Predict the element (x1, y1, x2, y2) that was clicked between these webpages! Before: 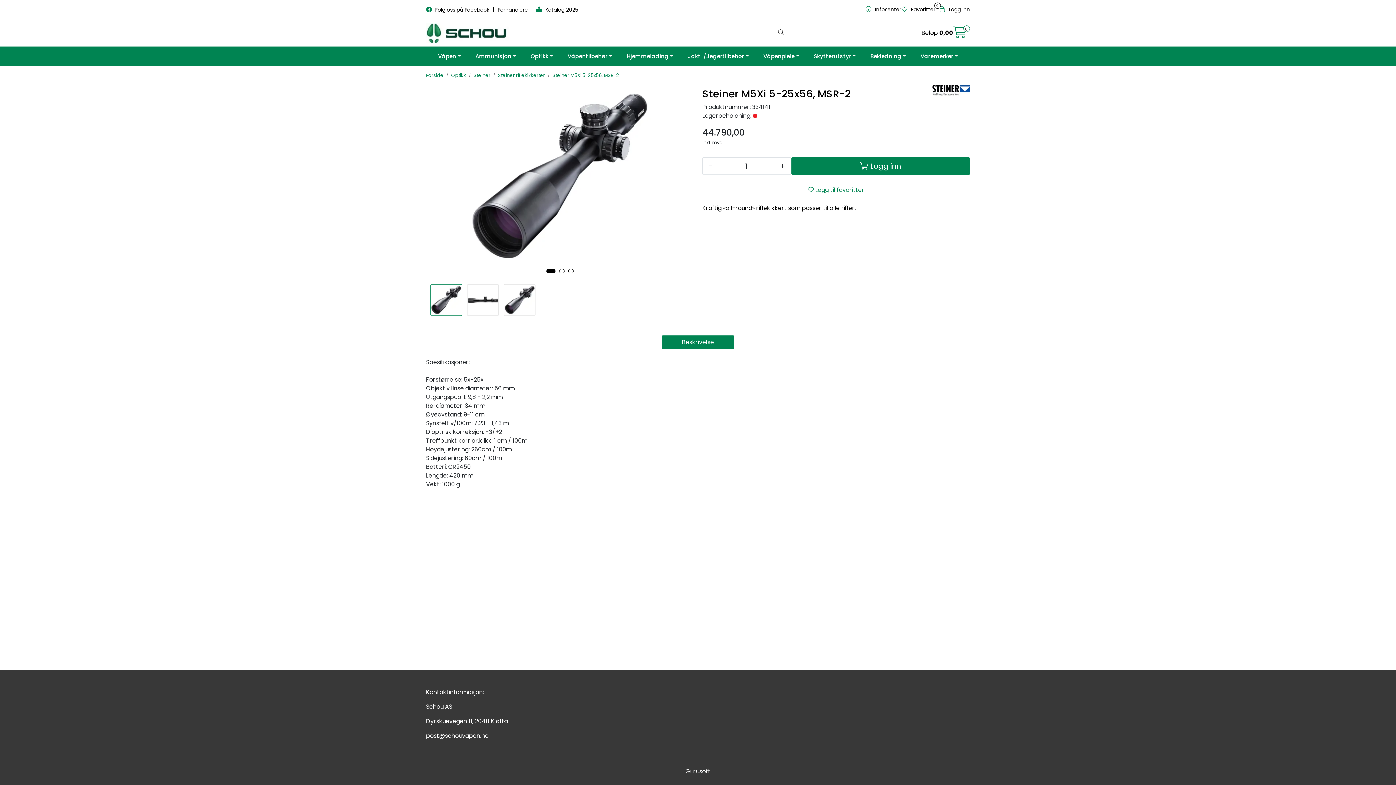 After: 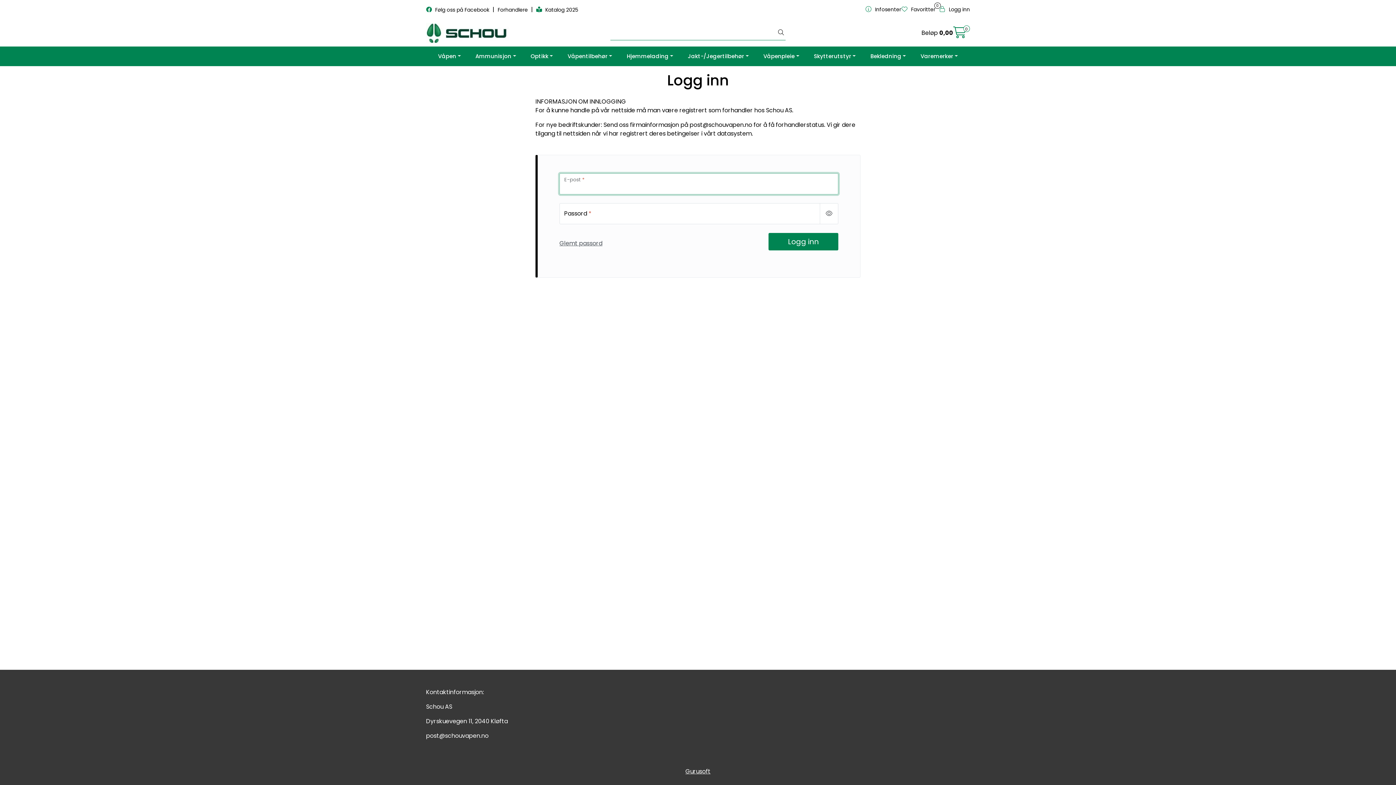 Action: label:  Logg inn bbox: (791, 157, 970, 174)